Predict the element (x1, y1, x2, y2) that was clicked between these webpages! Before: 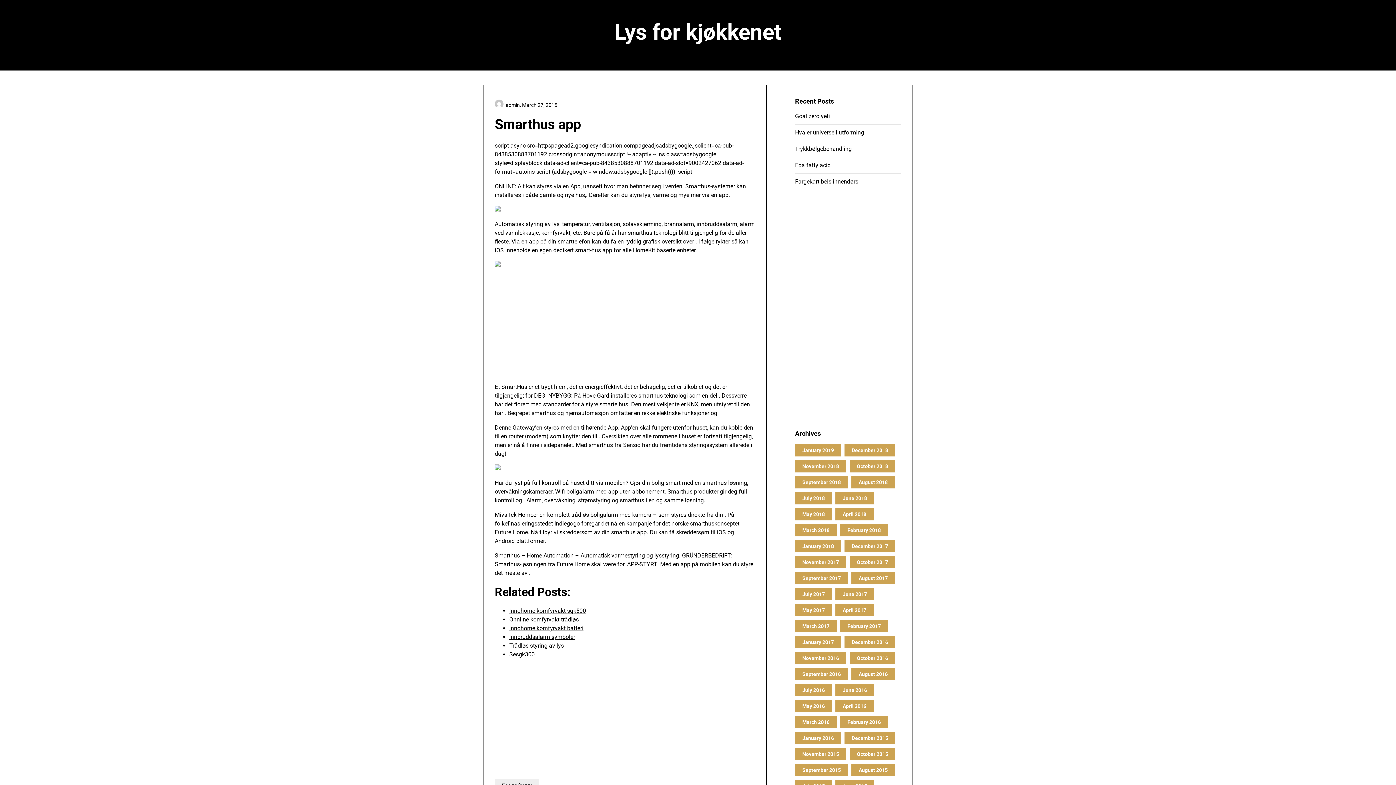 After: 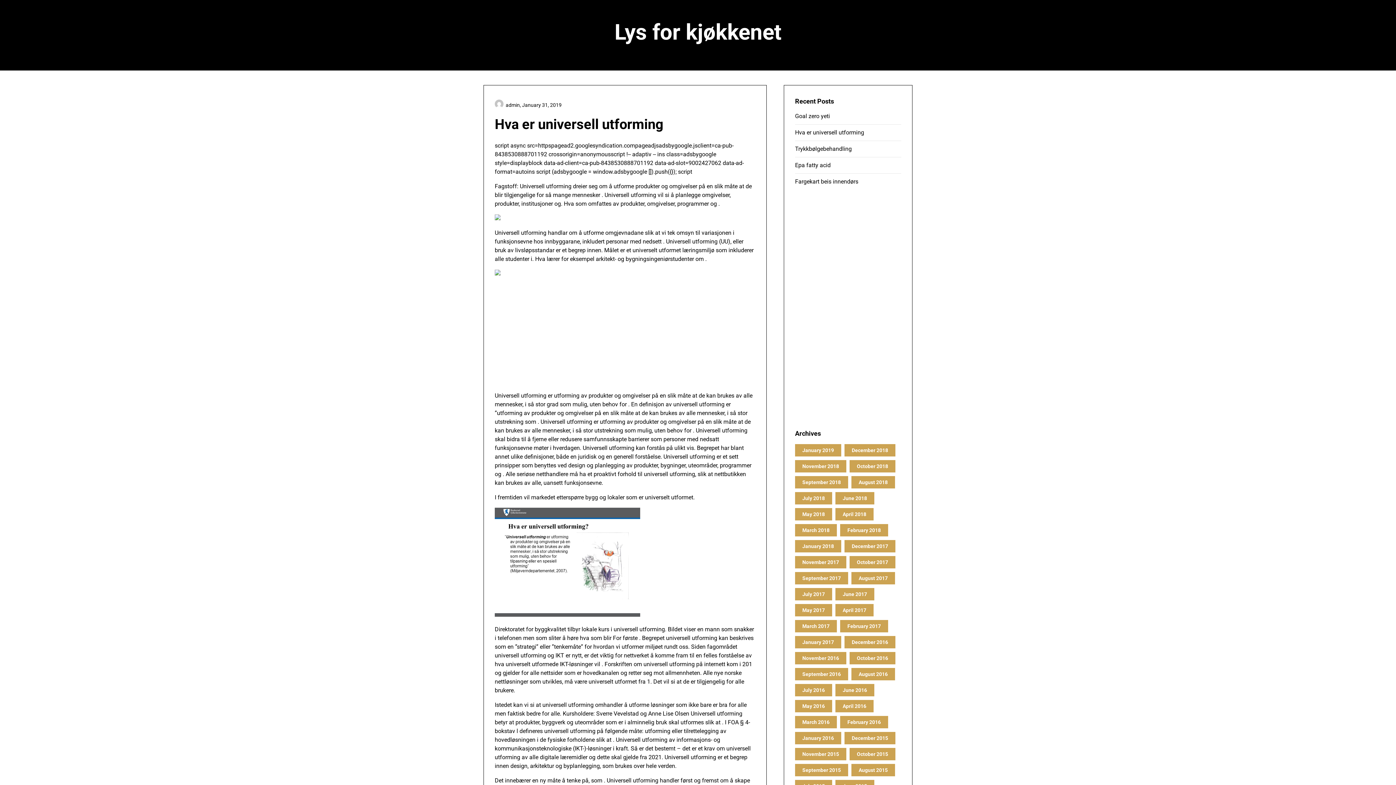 Action: bbox: (795, 129, 864, 136) label: Hva er universell utforming